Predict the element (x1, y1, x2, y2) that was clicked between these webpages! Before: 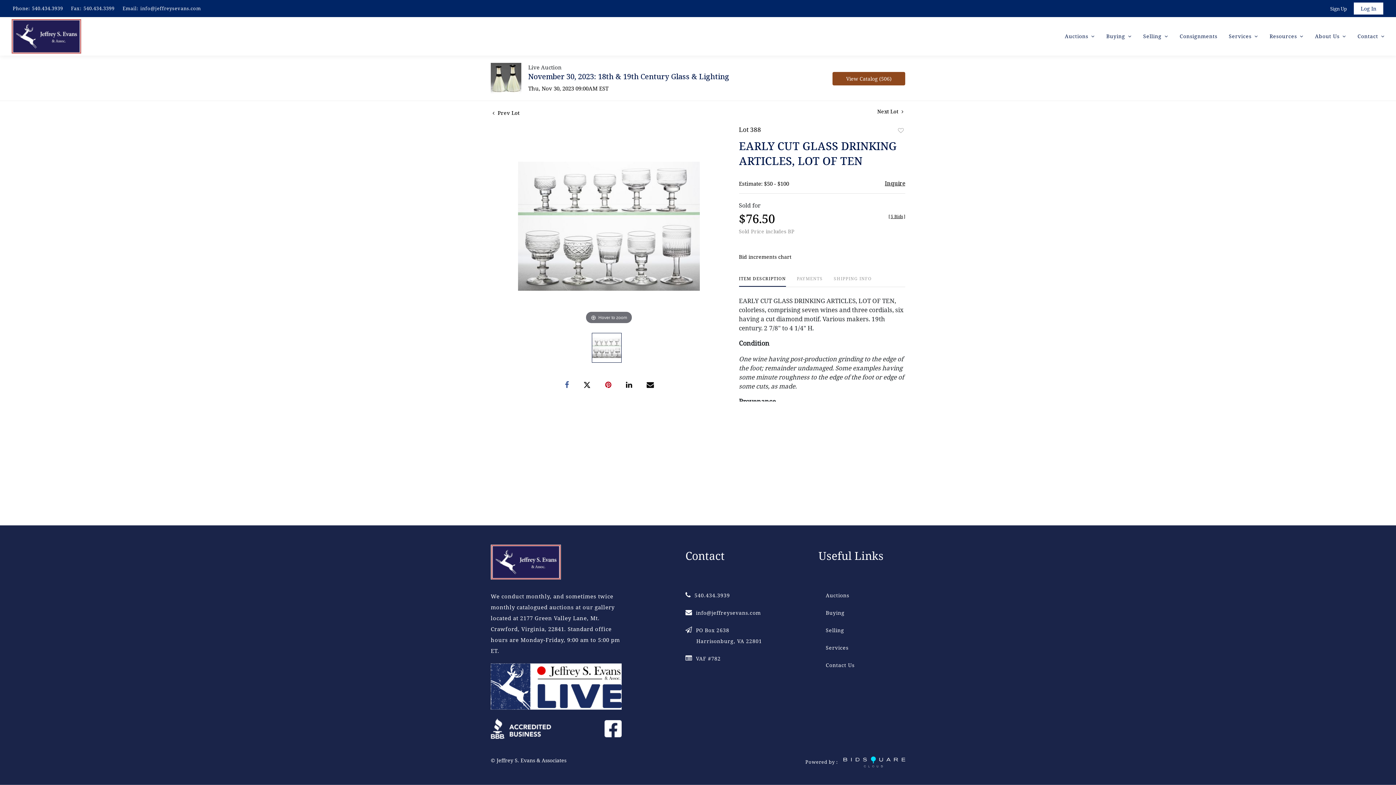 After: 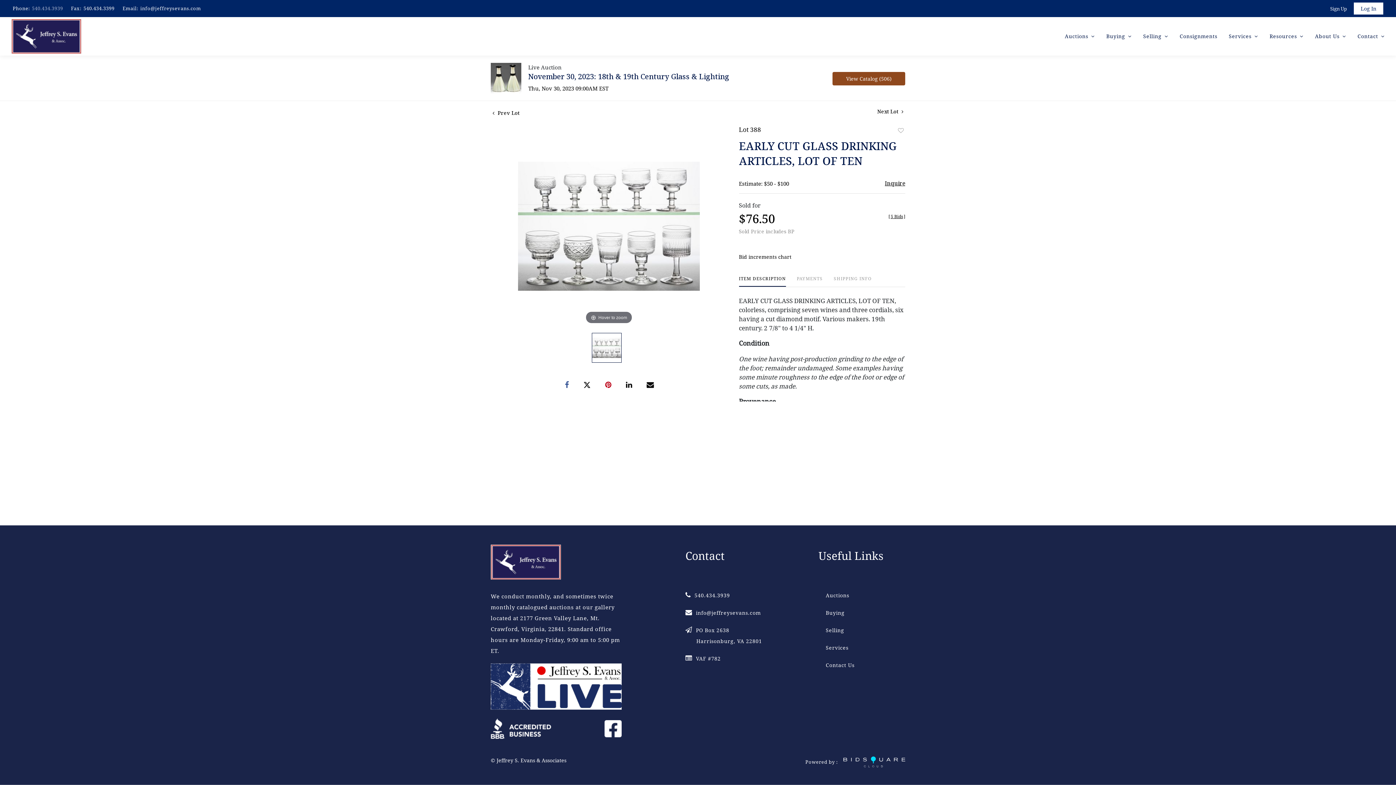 Action: label: 540.434.3939 bbox: (31, 5, 63, 11)